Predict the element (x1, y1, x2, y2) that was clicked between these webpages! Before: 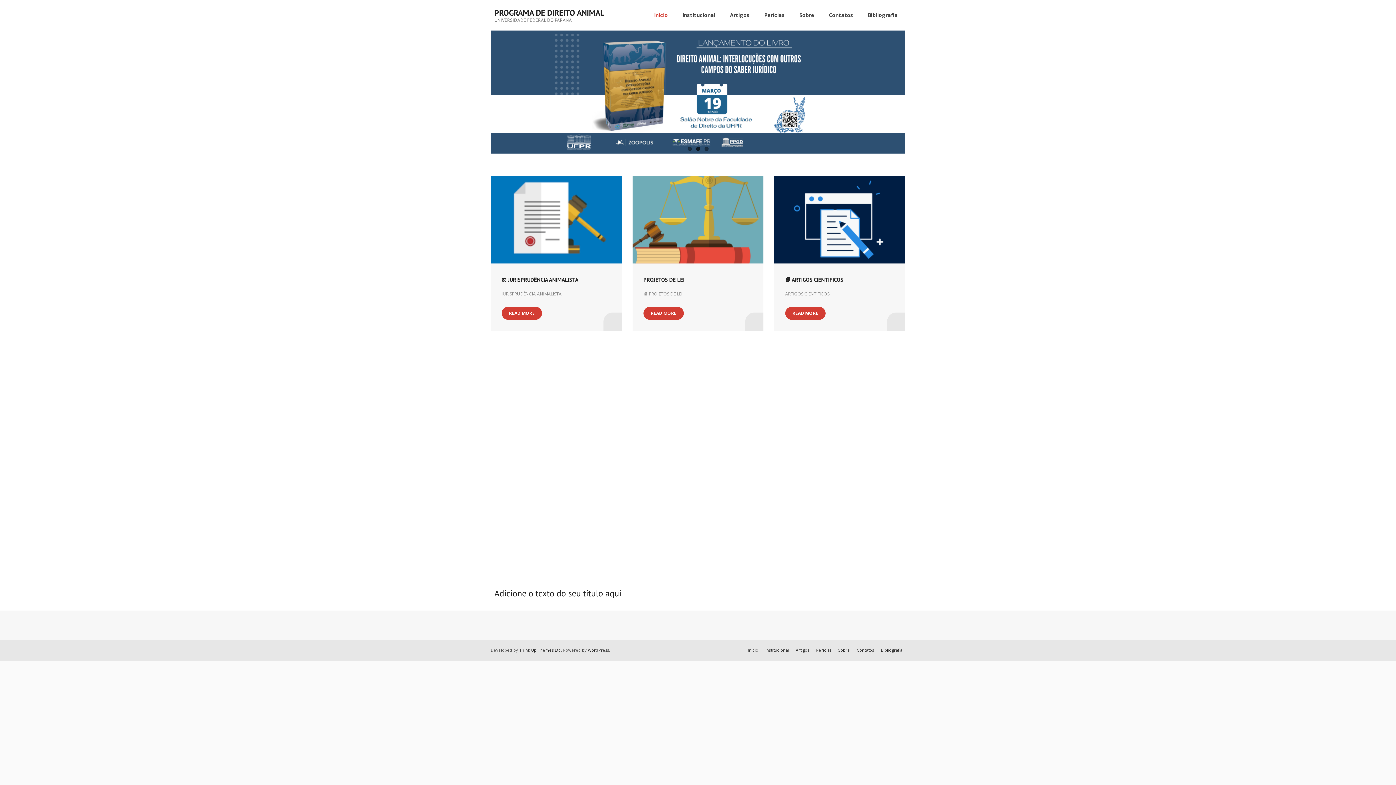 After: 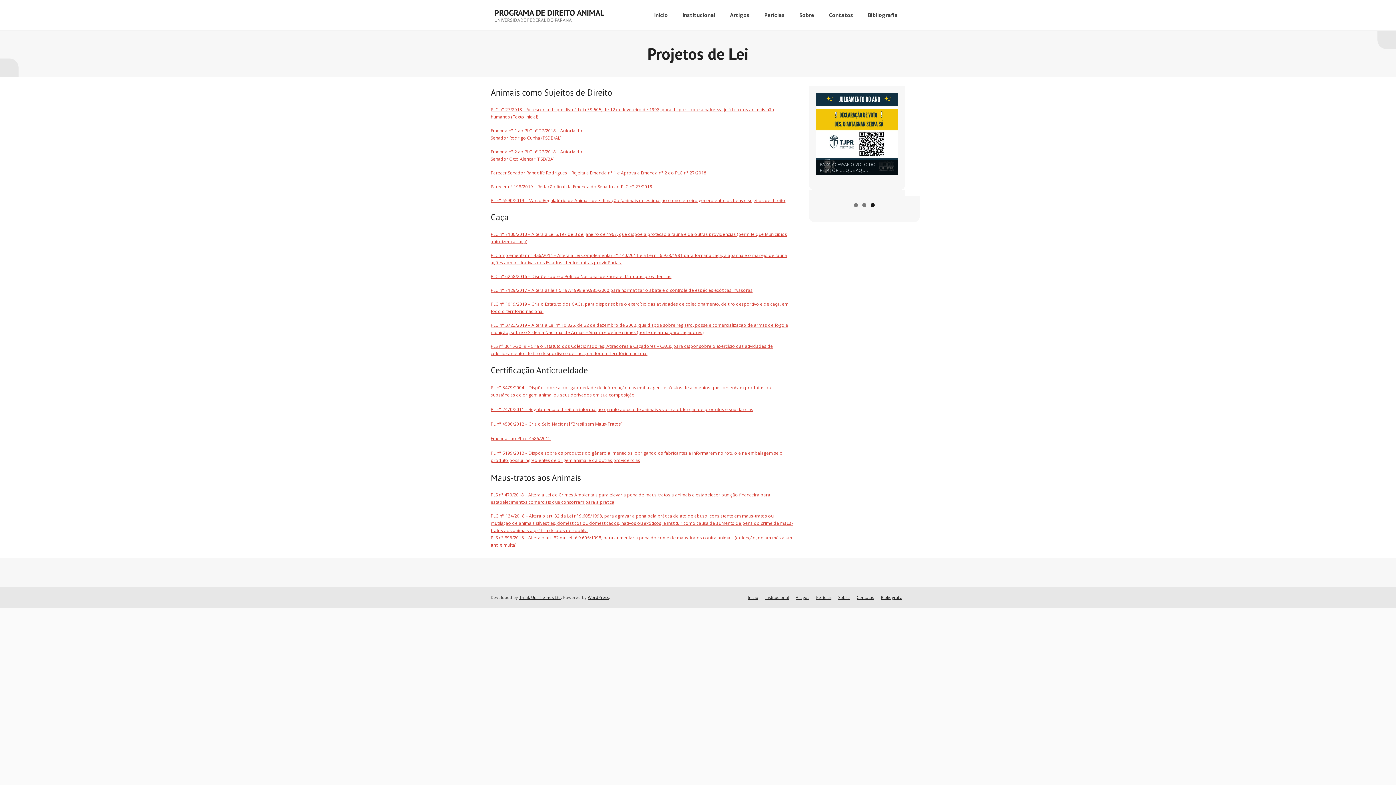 Action: bbox: (632, 176, 763, 182)